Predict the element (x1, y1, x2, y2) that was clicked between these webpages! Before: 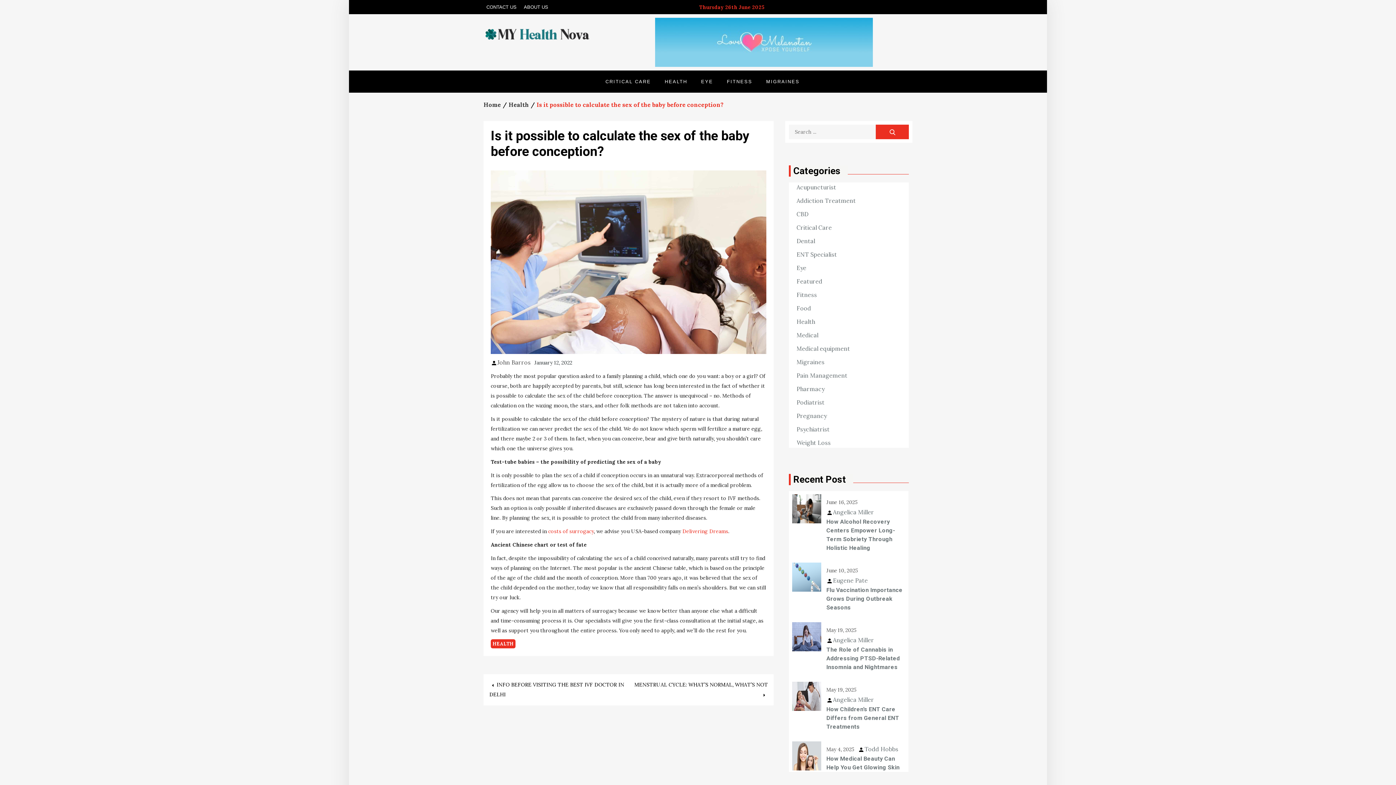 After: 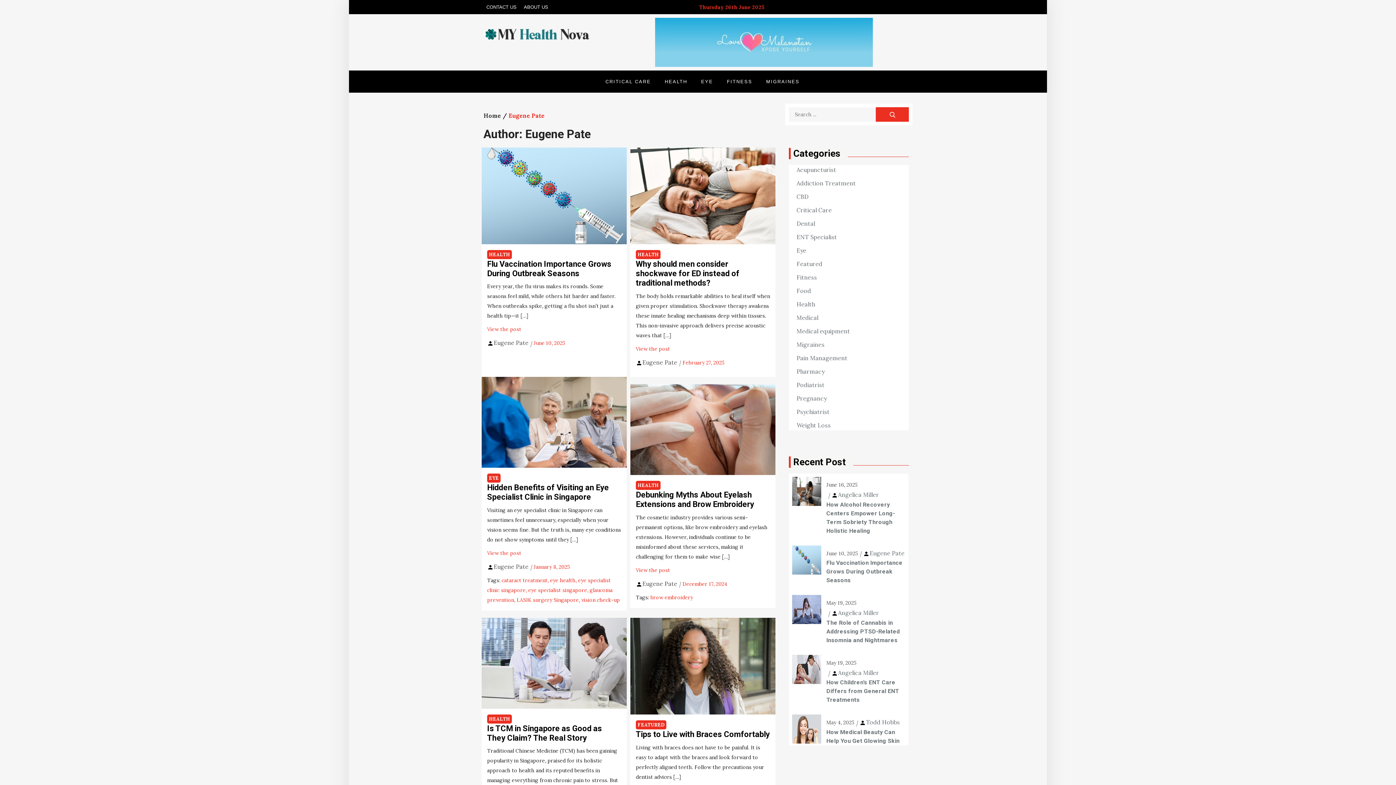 Action: label: Eugene Pate bbox: (833, 577, 868, 584)